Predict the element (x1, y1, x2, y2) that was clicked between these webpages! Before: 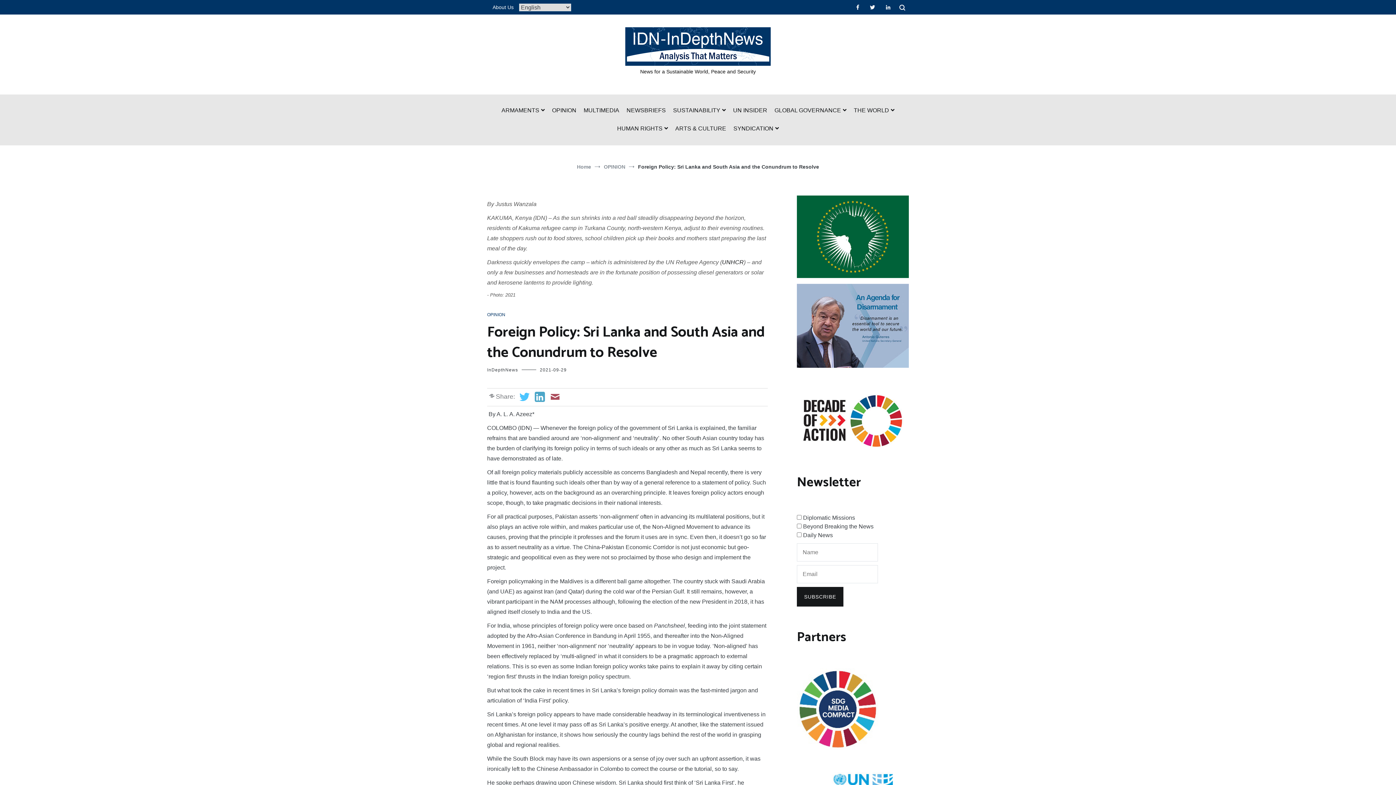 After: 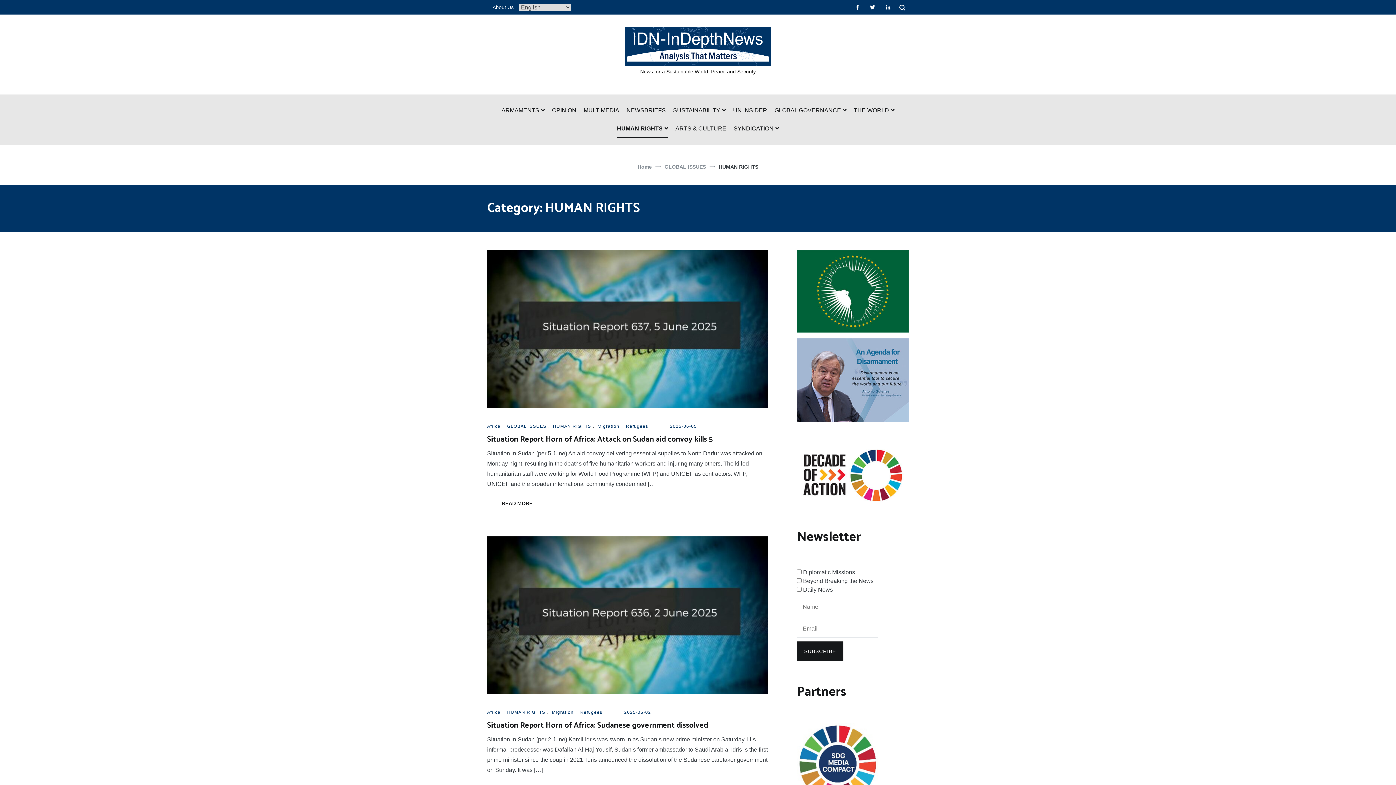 Action: label: HUMAN RIGHTS bbox: (617, 120, 668, 138)